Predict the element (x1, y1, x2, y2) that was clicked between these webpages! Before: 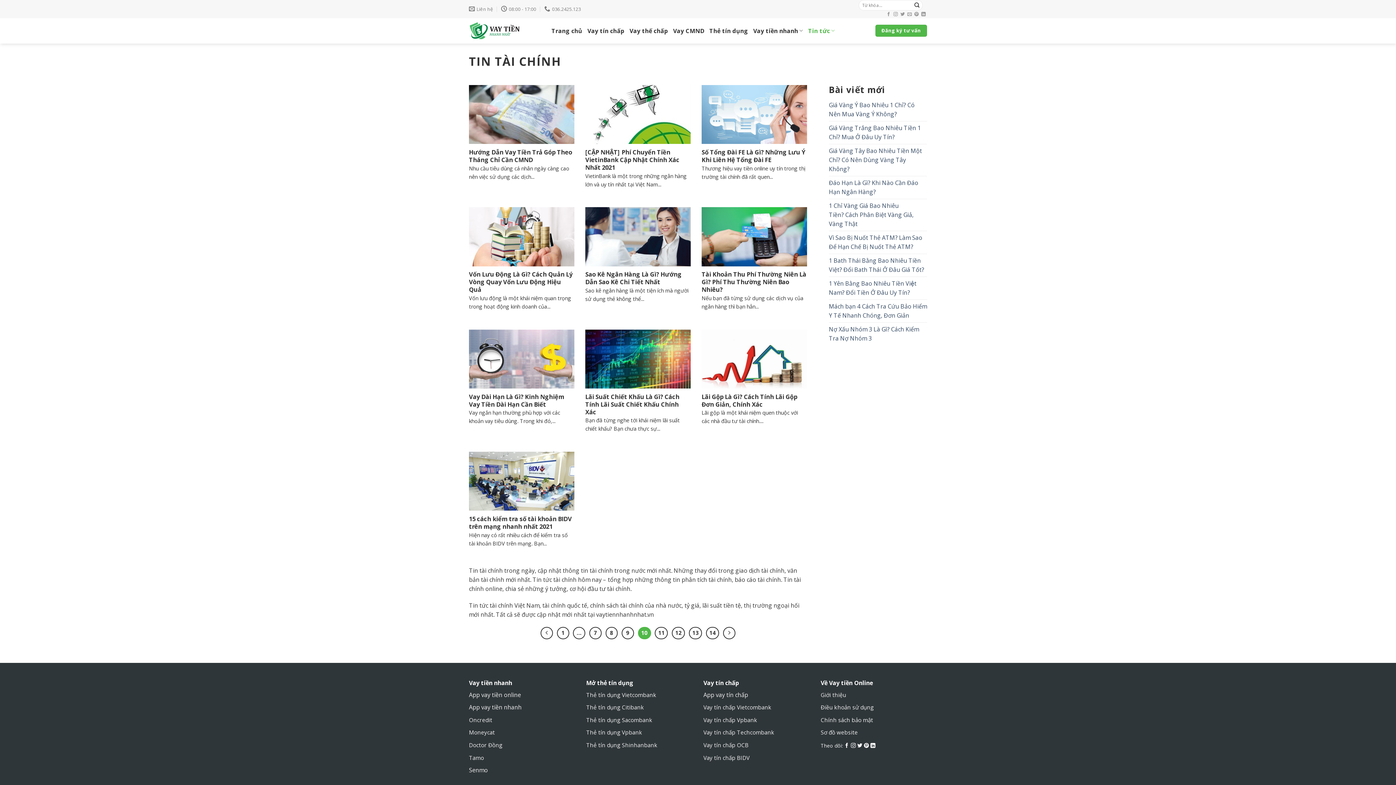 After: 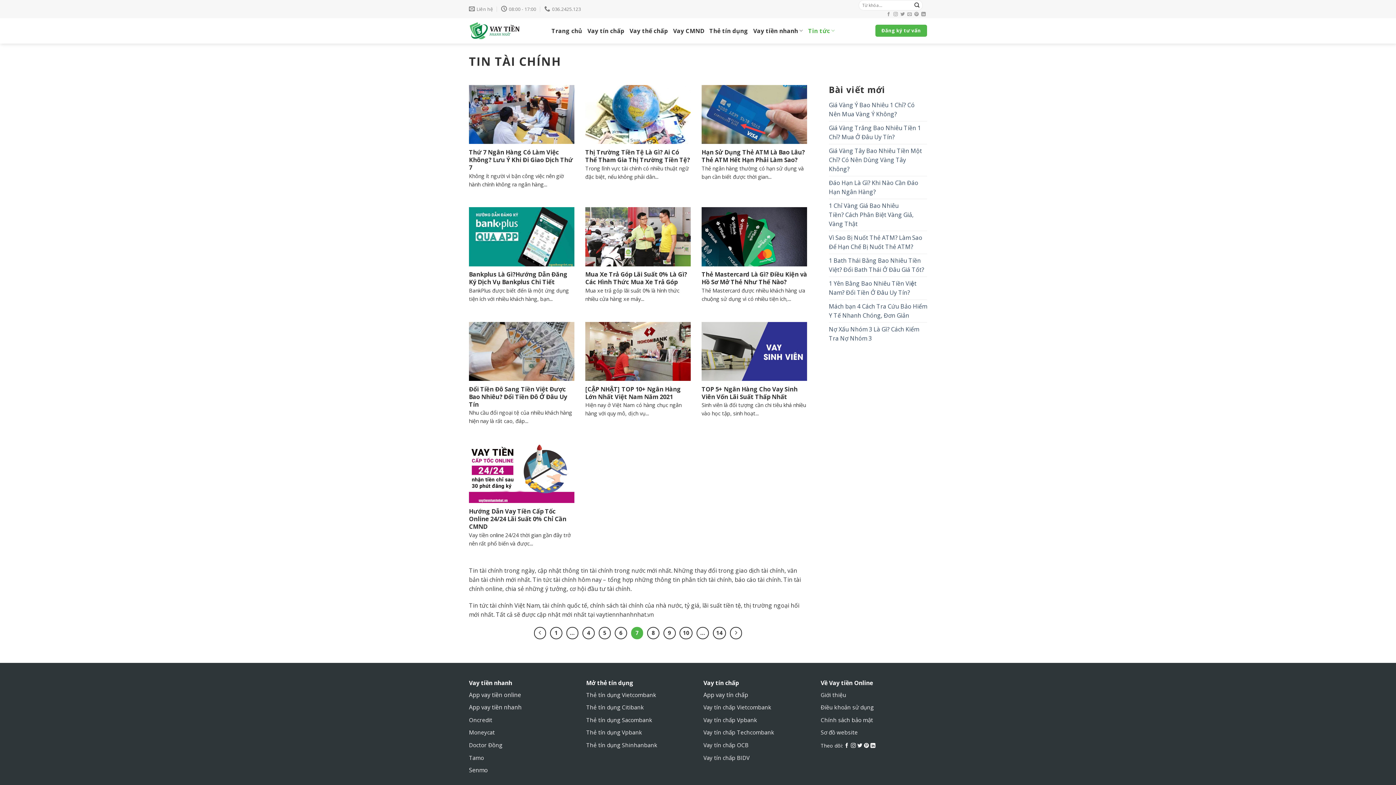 Action: bbox: (589, 627, 601, 639) label: 7